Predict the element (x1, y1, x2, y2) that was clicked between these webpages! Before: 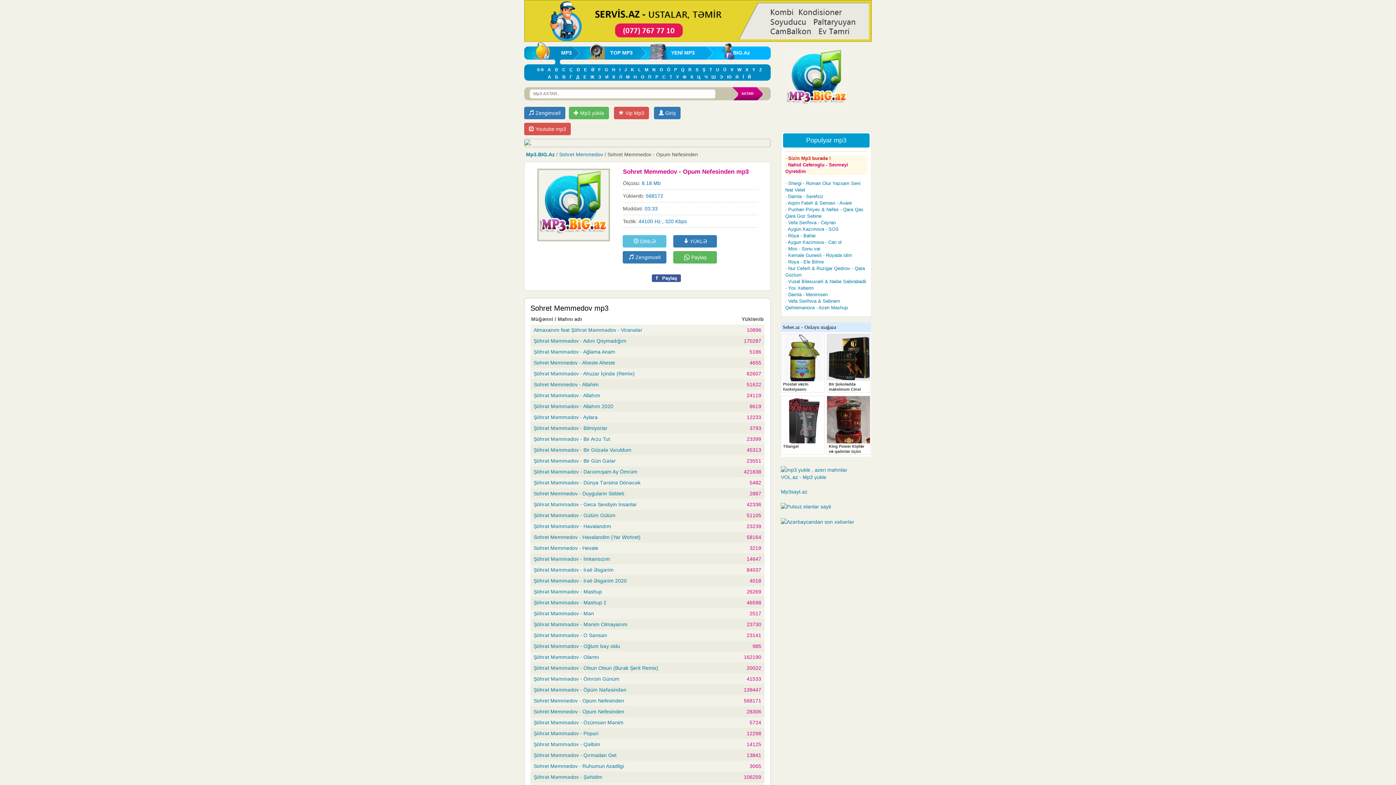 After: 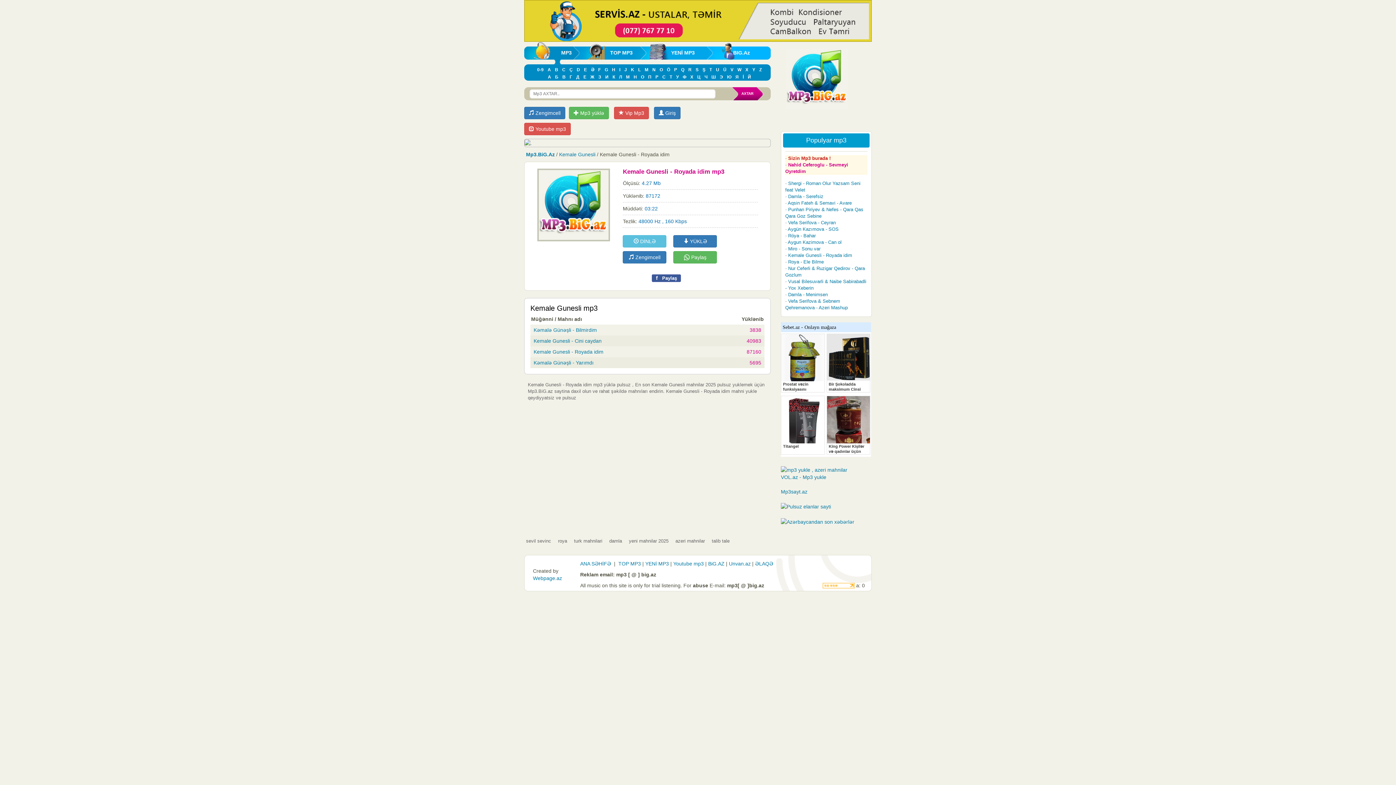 Action: label: Kemale Gunesli - Royada idim bbox: (785, 252, 852, 258)